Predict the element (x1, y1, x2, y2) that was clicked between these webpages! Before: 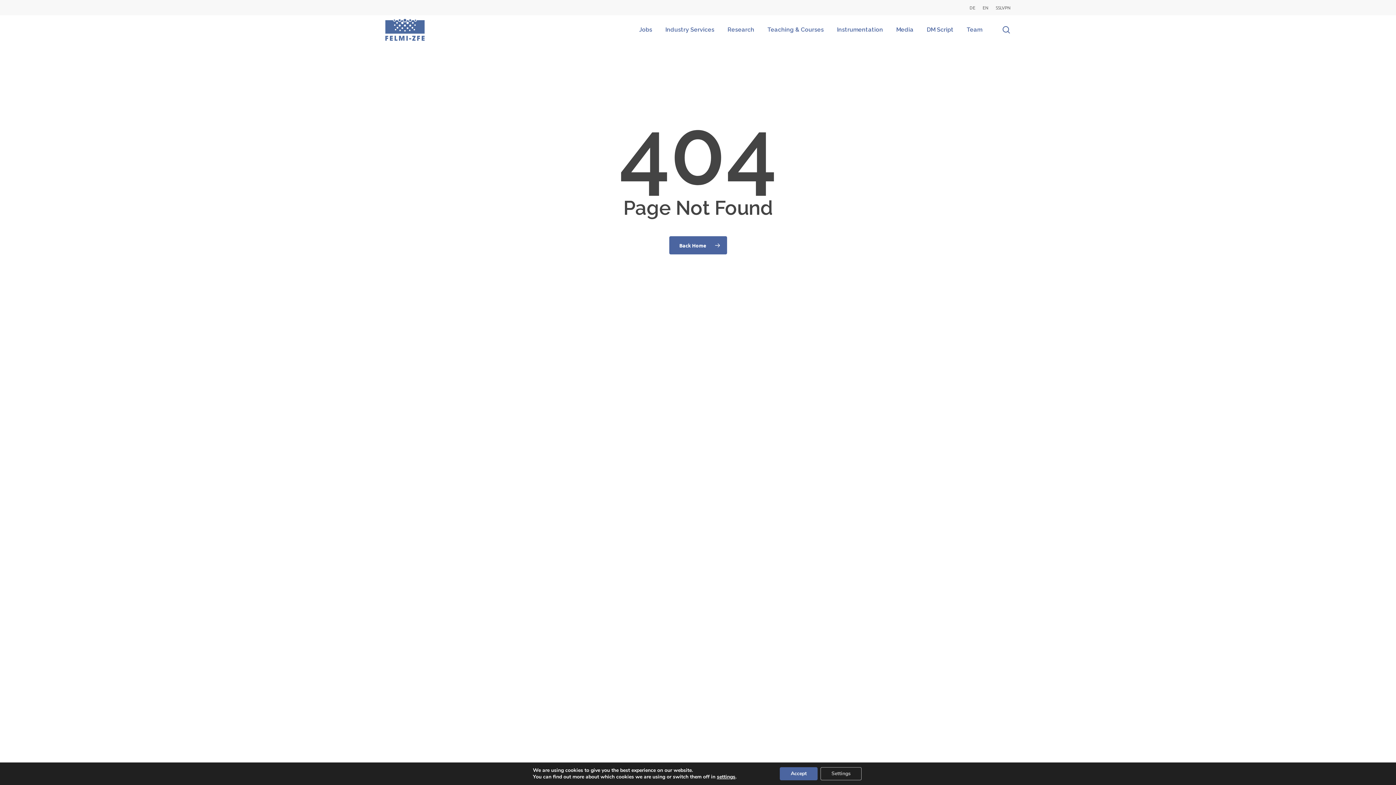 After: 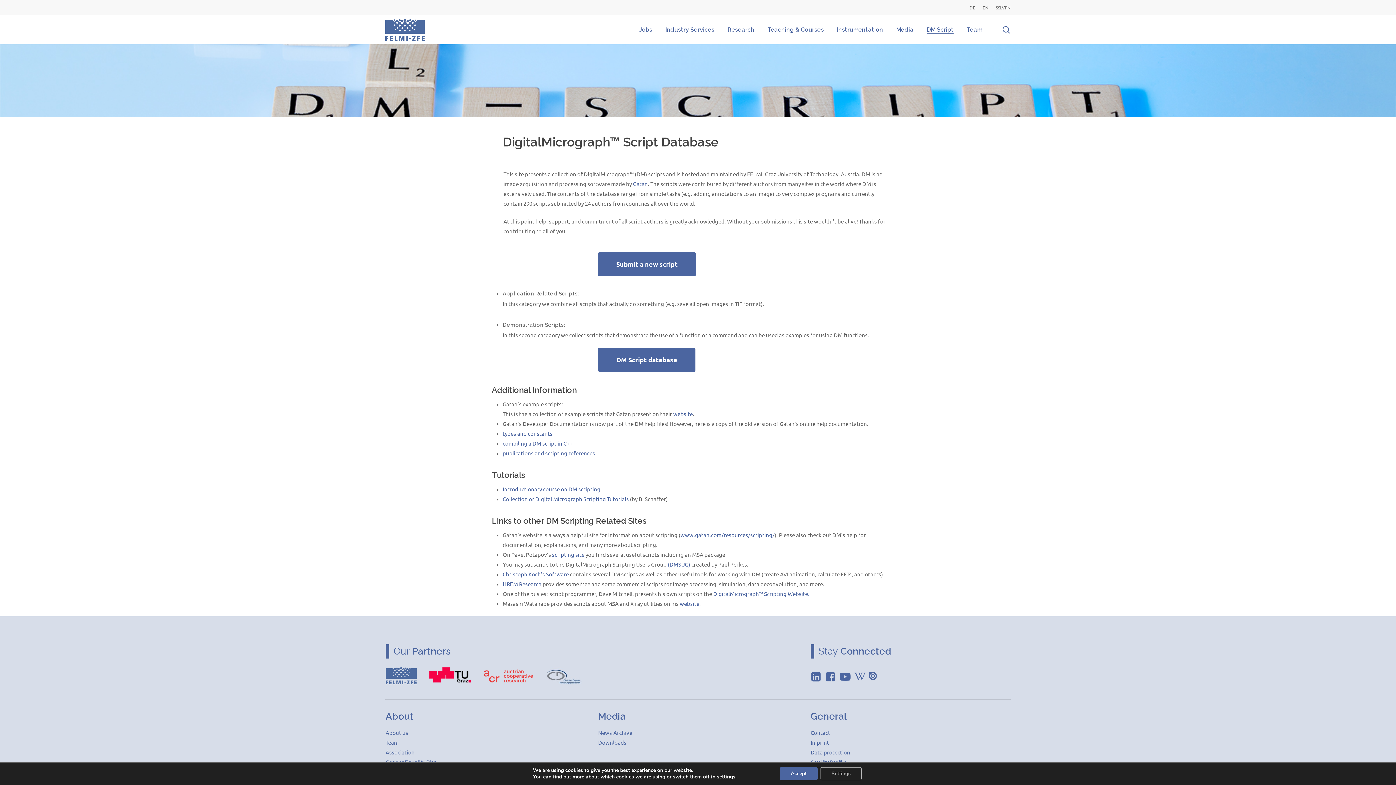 Action: bbox: (926, 25, 953, 33) label: DM Script